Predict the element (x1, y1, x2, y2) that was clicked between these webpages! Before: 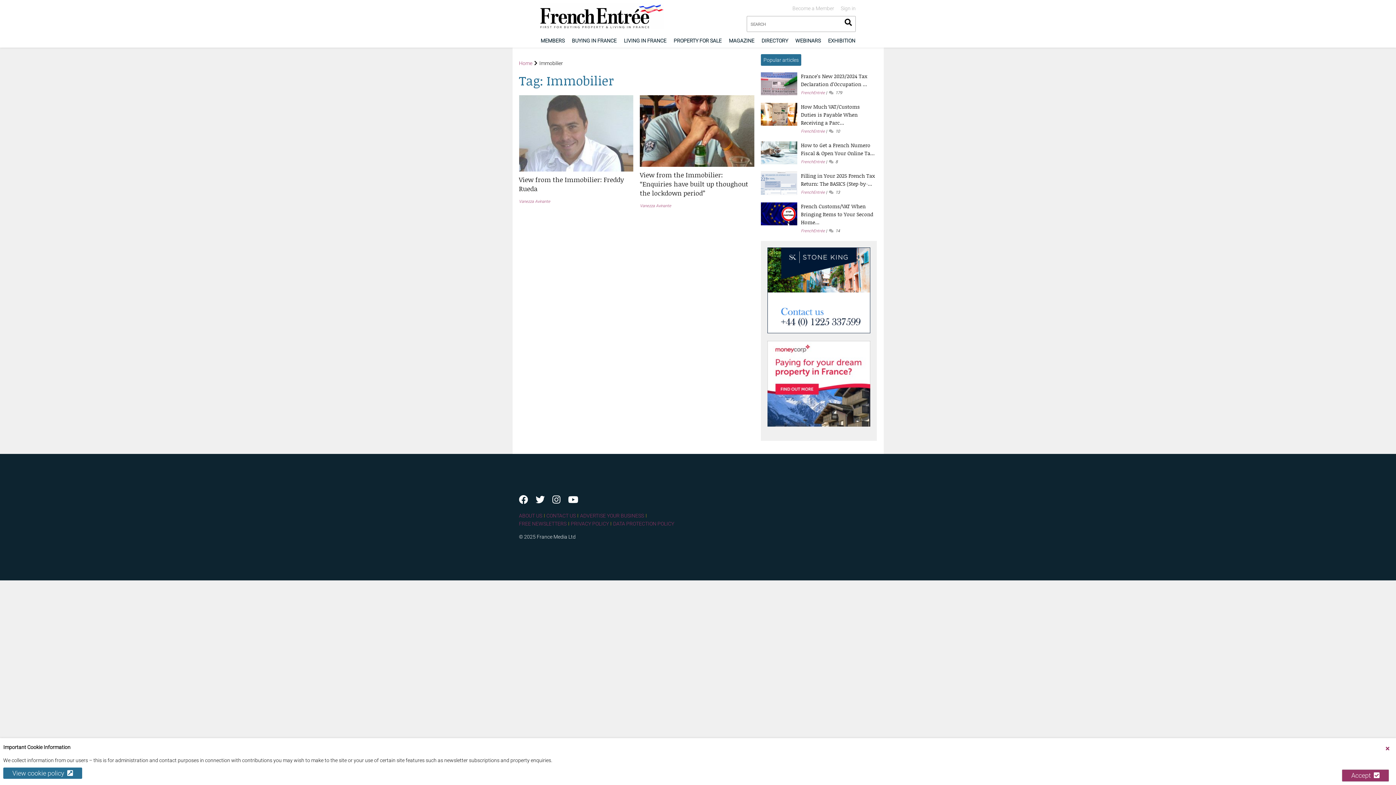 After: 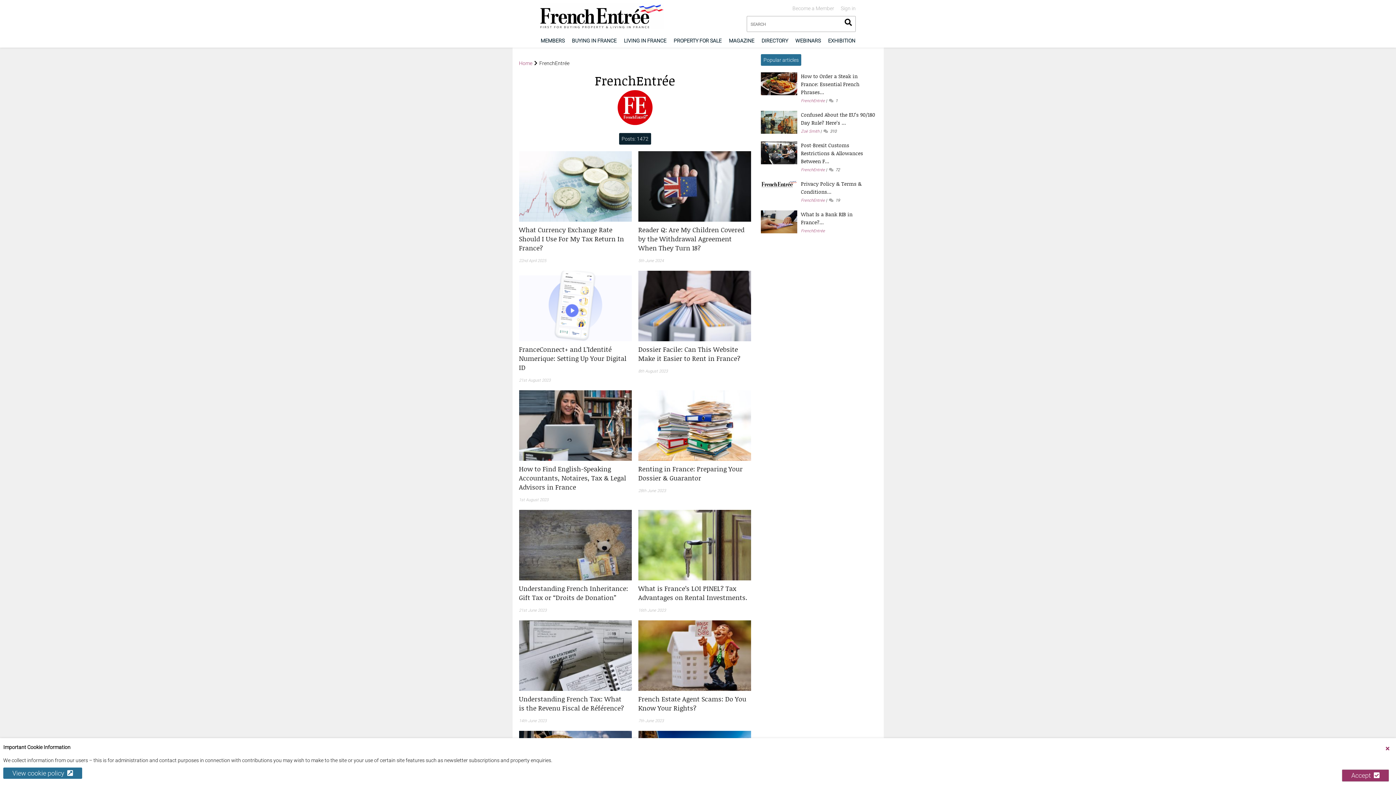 Action: bbox: (801, 219, 825, 224) label: FrenchEntrée